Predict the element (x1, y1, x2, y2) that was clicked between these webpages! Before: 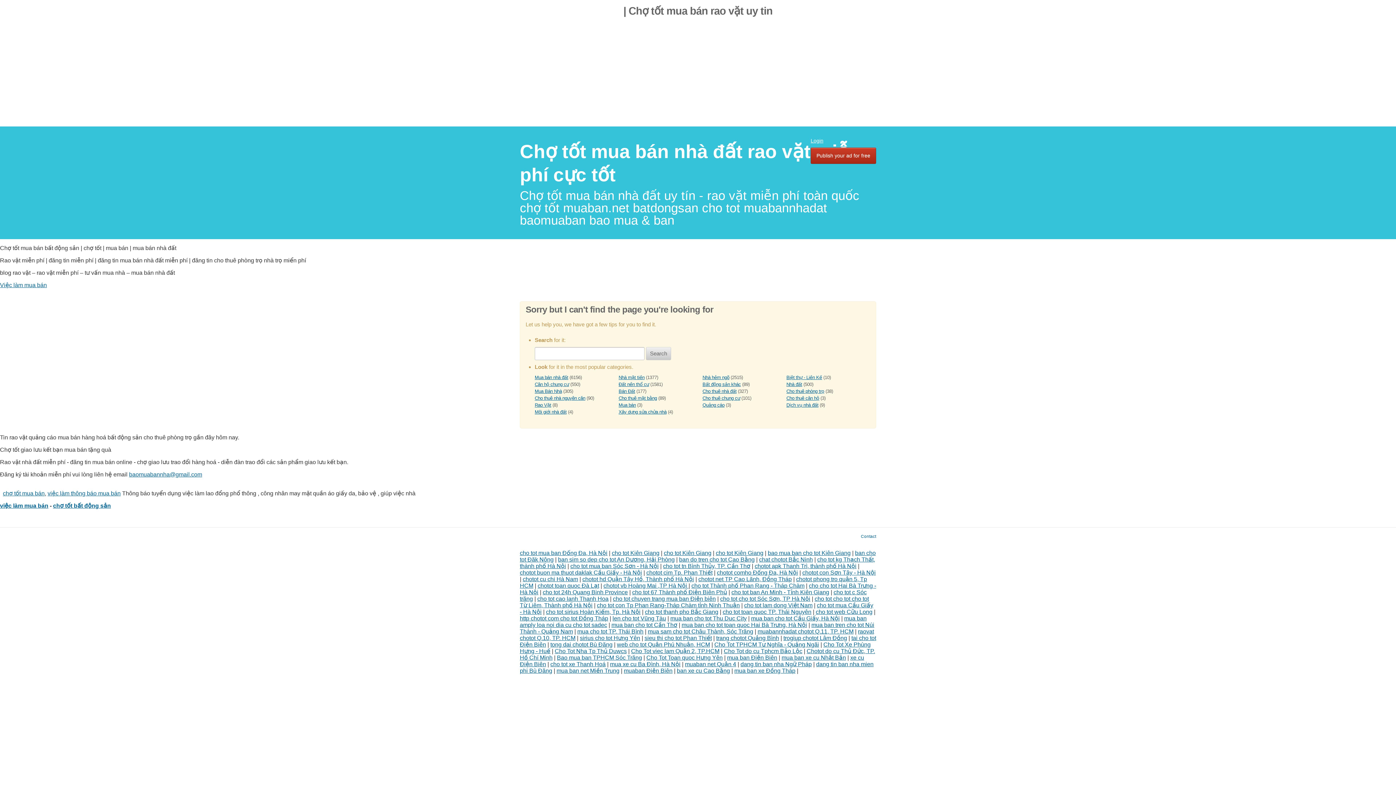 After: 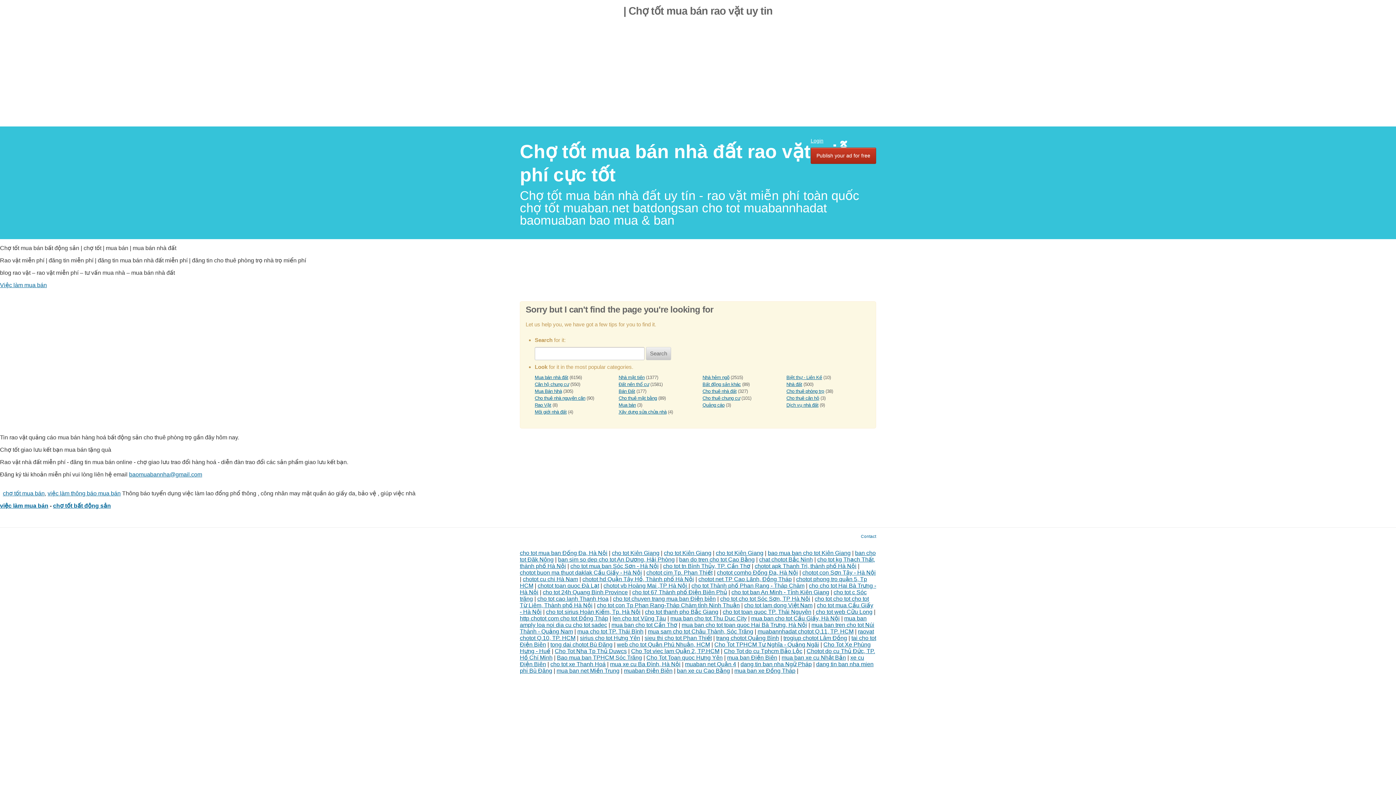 Action: label: chotot net TP Cao Lãnh, Đồng Tháp bbox: (698, 576, 792, 582)